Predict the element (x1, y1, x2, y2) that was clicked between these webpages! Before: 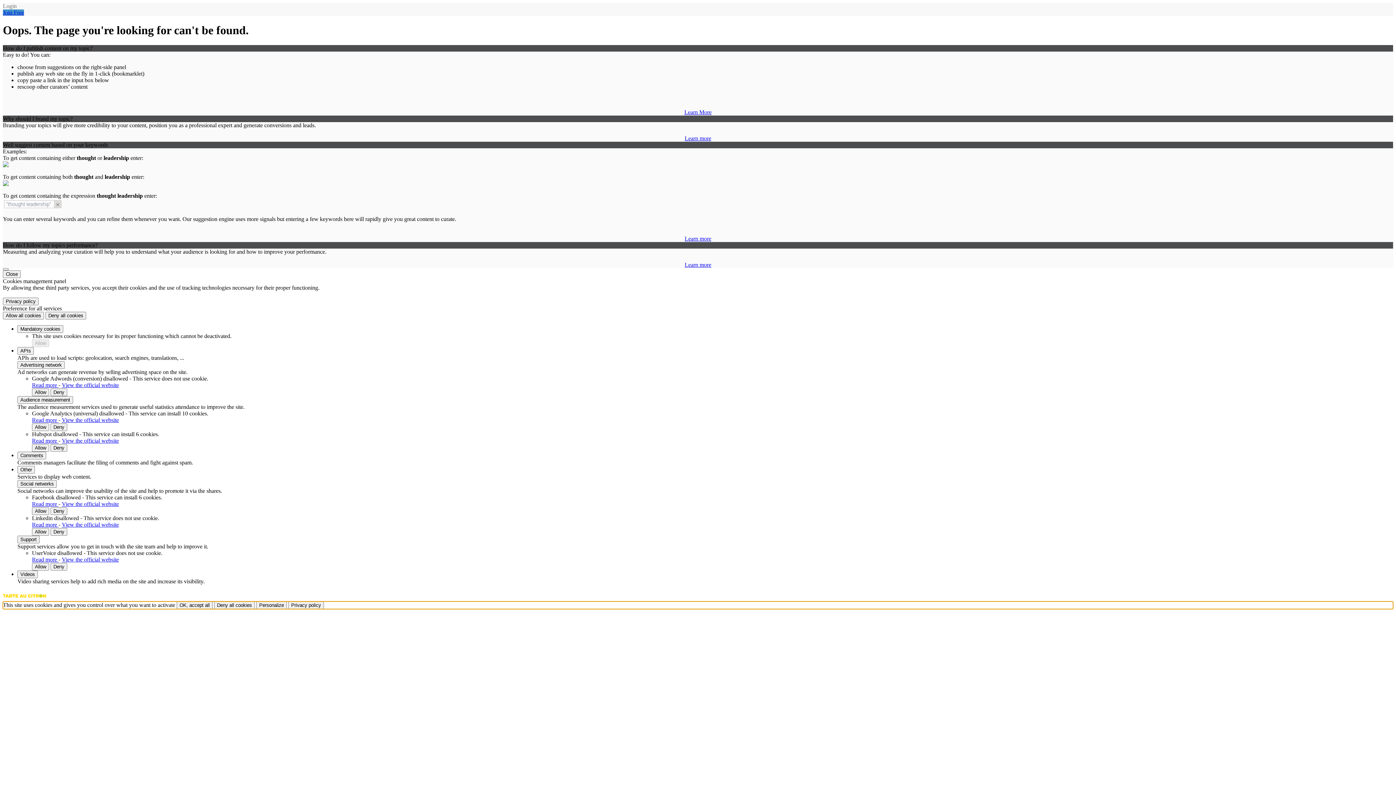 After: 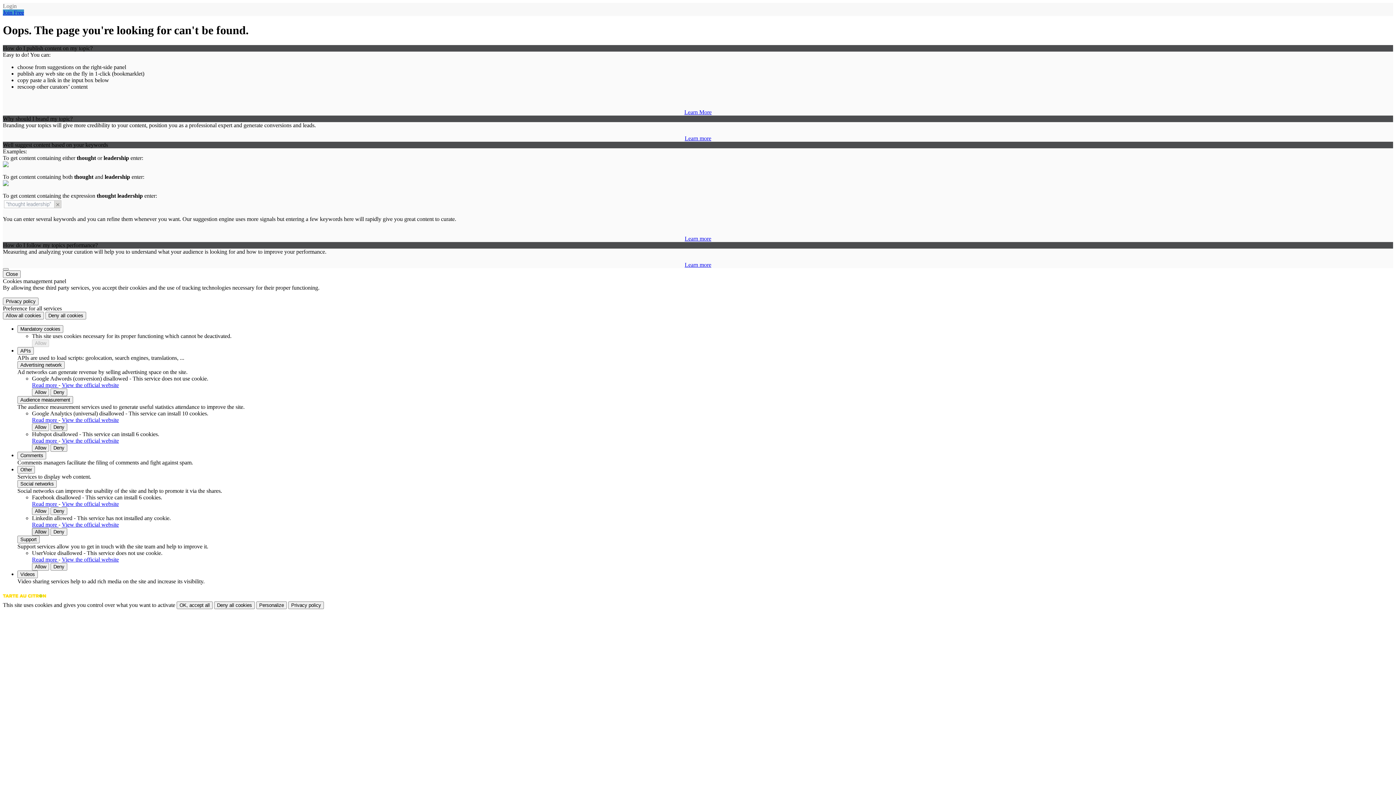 Action: label: Allow Linkedin bbox: (32, 528, 49, 535)